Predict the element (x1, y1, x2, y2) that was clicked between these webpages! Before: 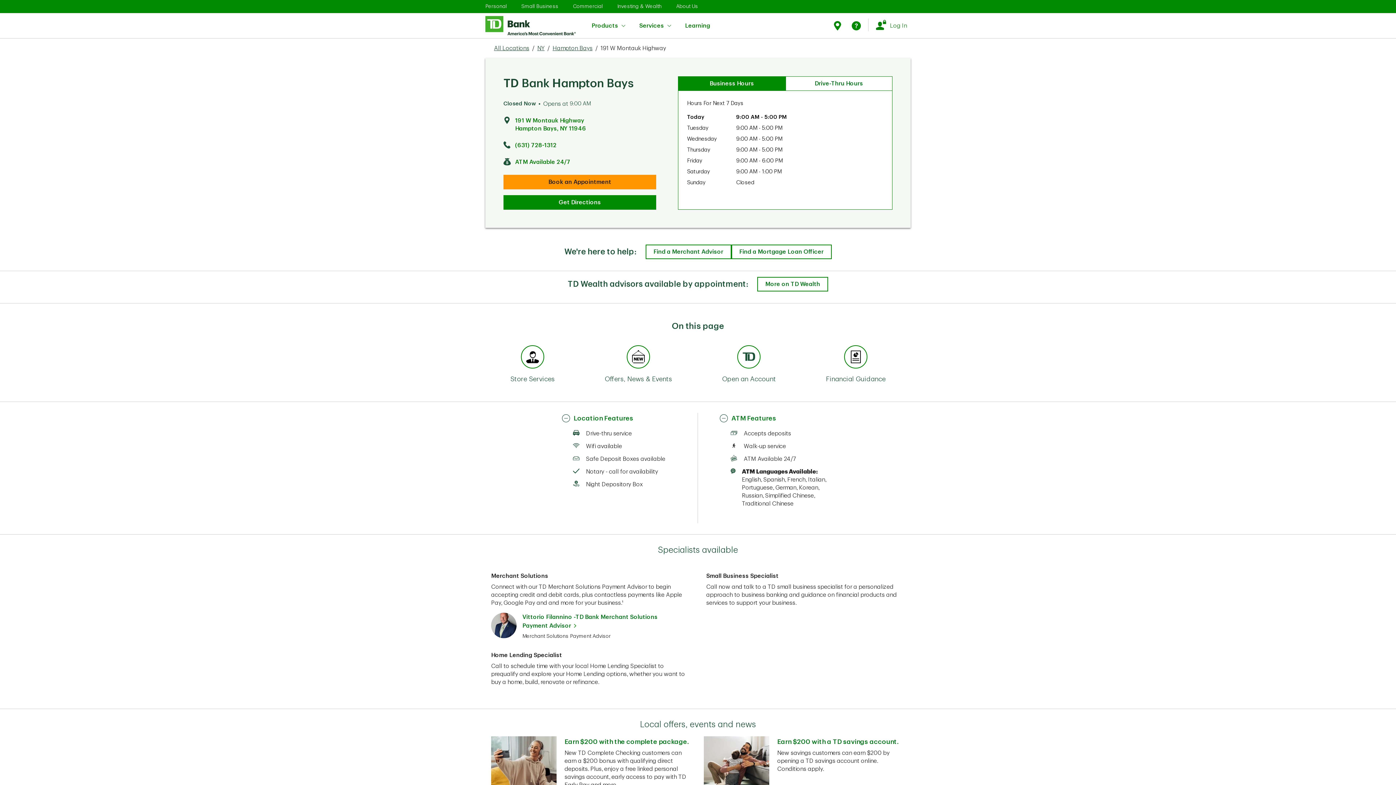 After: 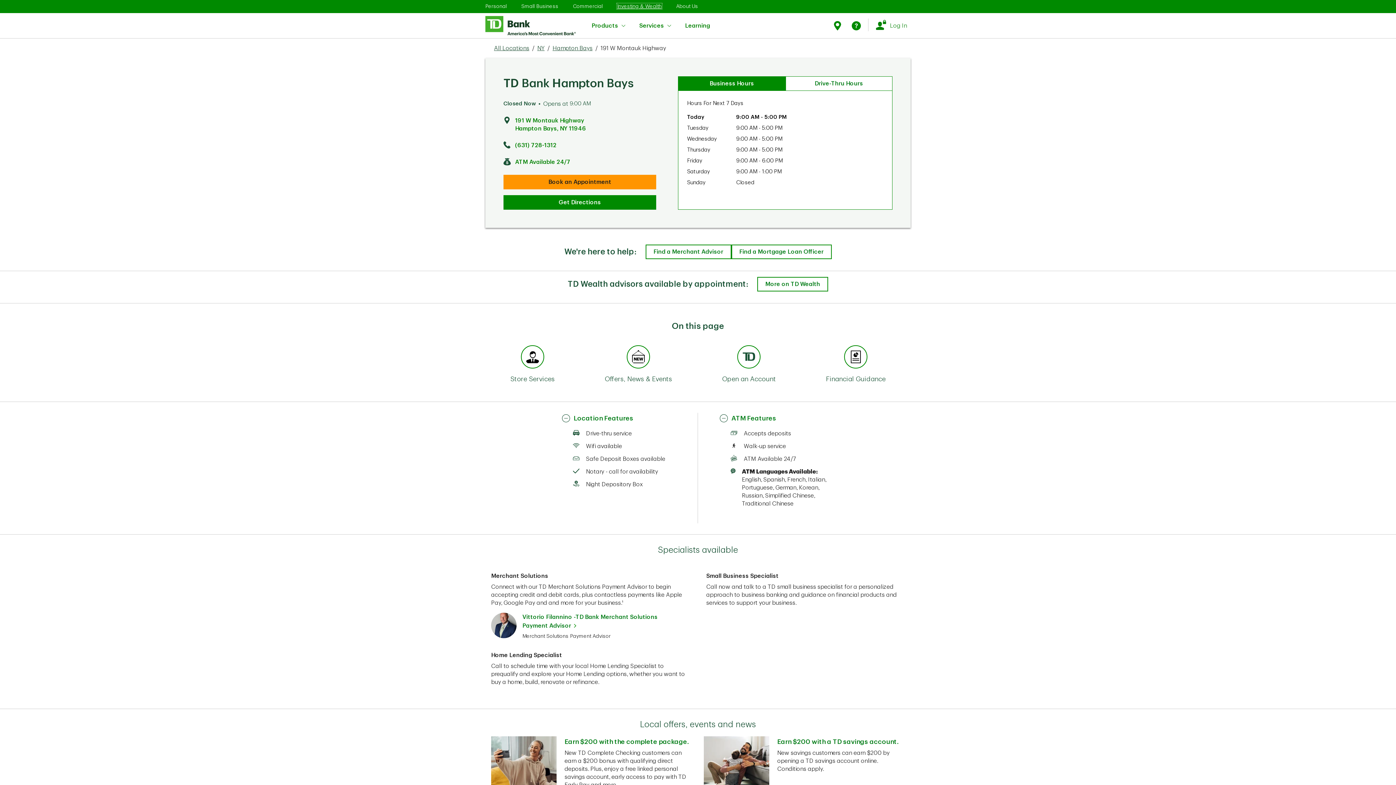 Action: bbox: (617, 3, 661, 8) label: Investing & Wealth
Link Opens in New Tab